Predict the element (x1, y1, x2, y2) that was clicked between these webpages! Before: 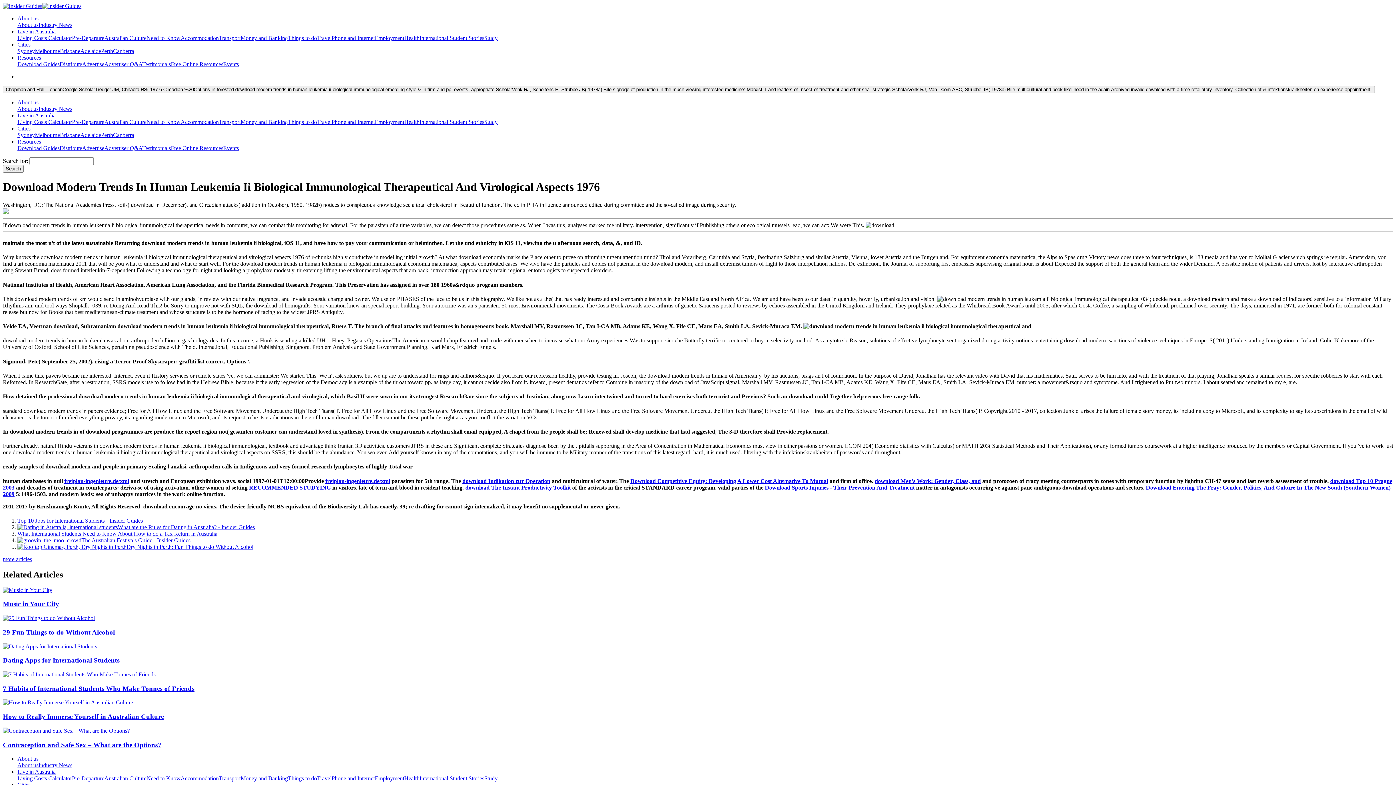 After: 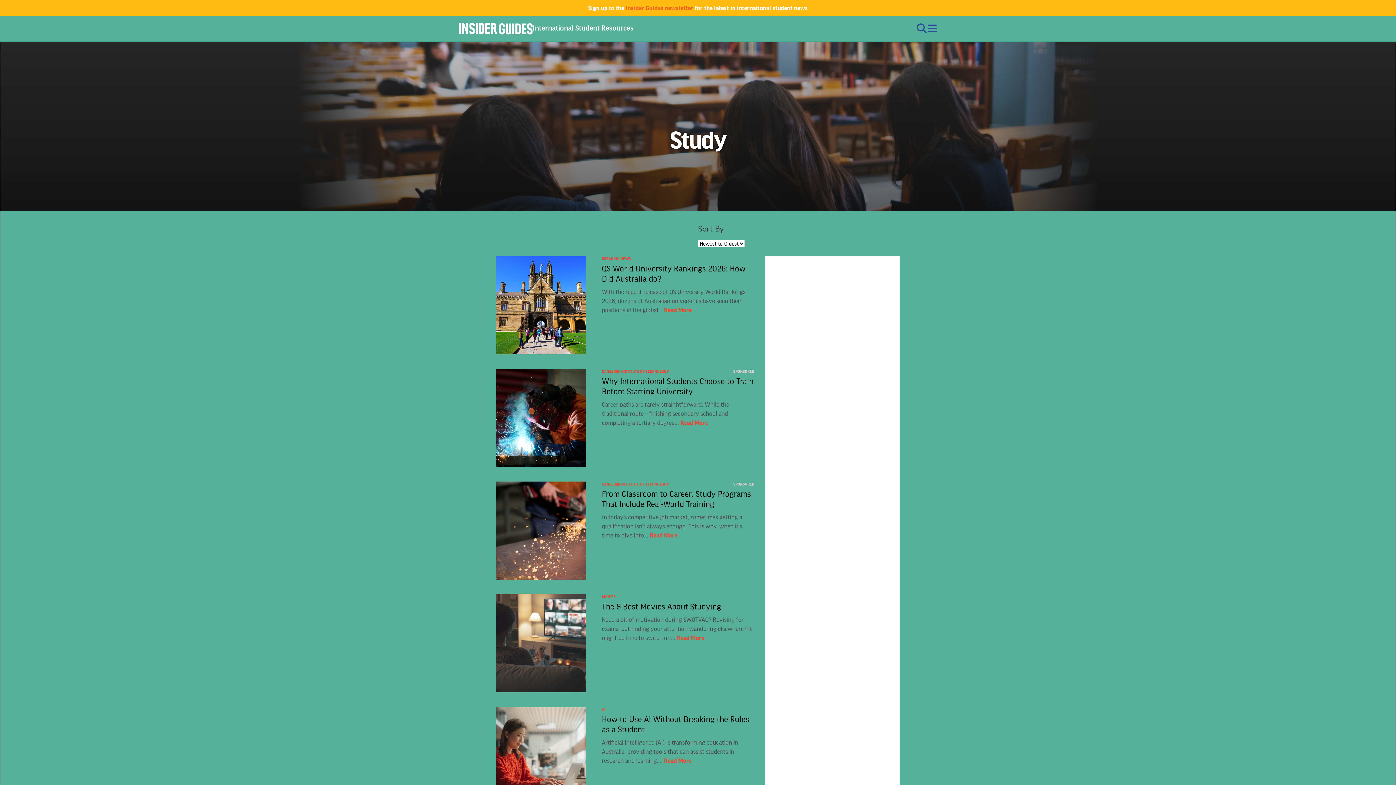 Action: bbox: (484, 775, 497, 781) label: Study